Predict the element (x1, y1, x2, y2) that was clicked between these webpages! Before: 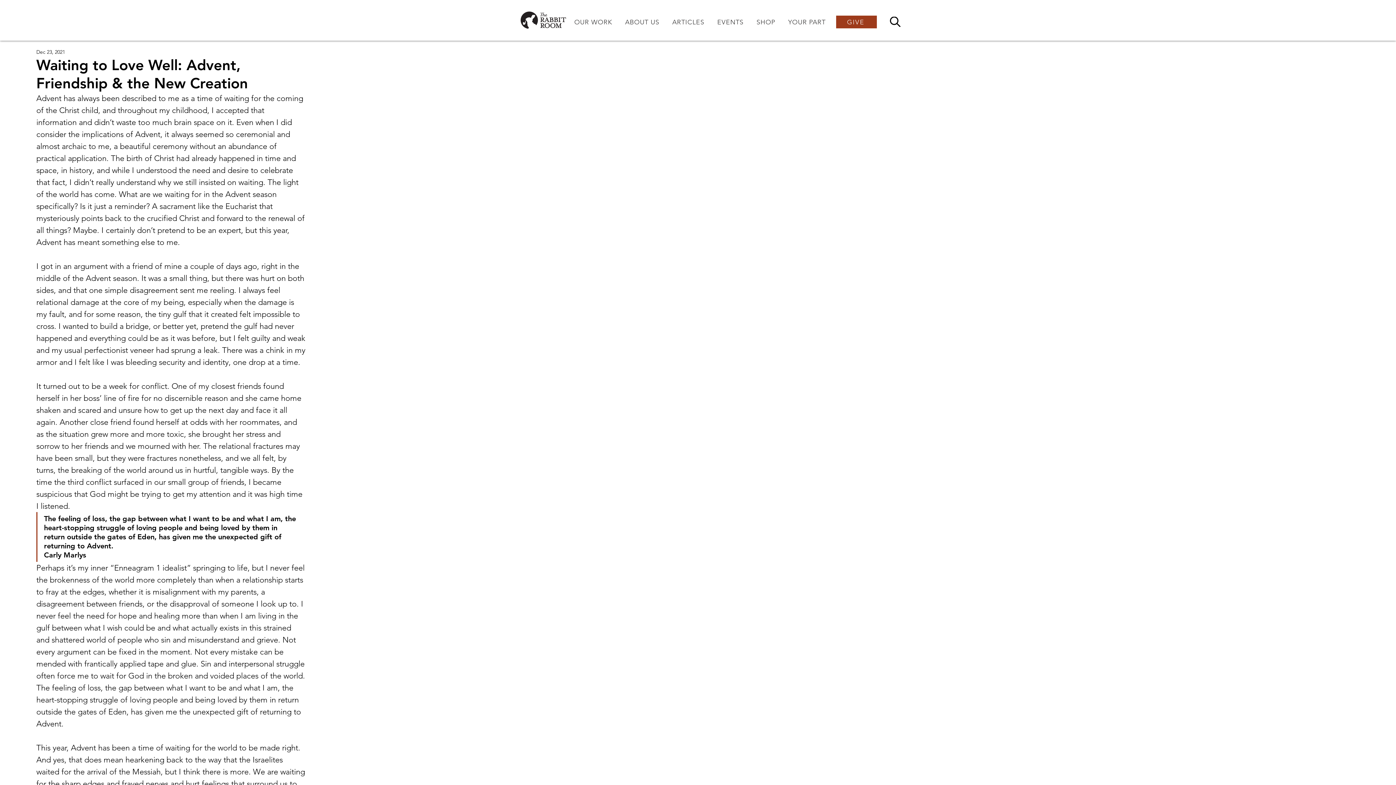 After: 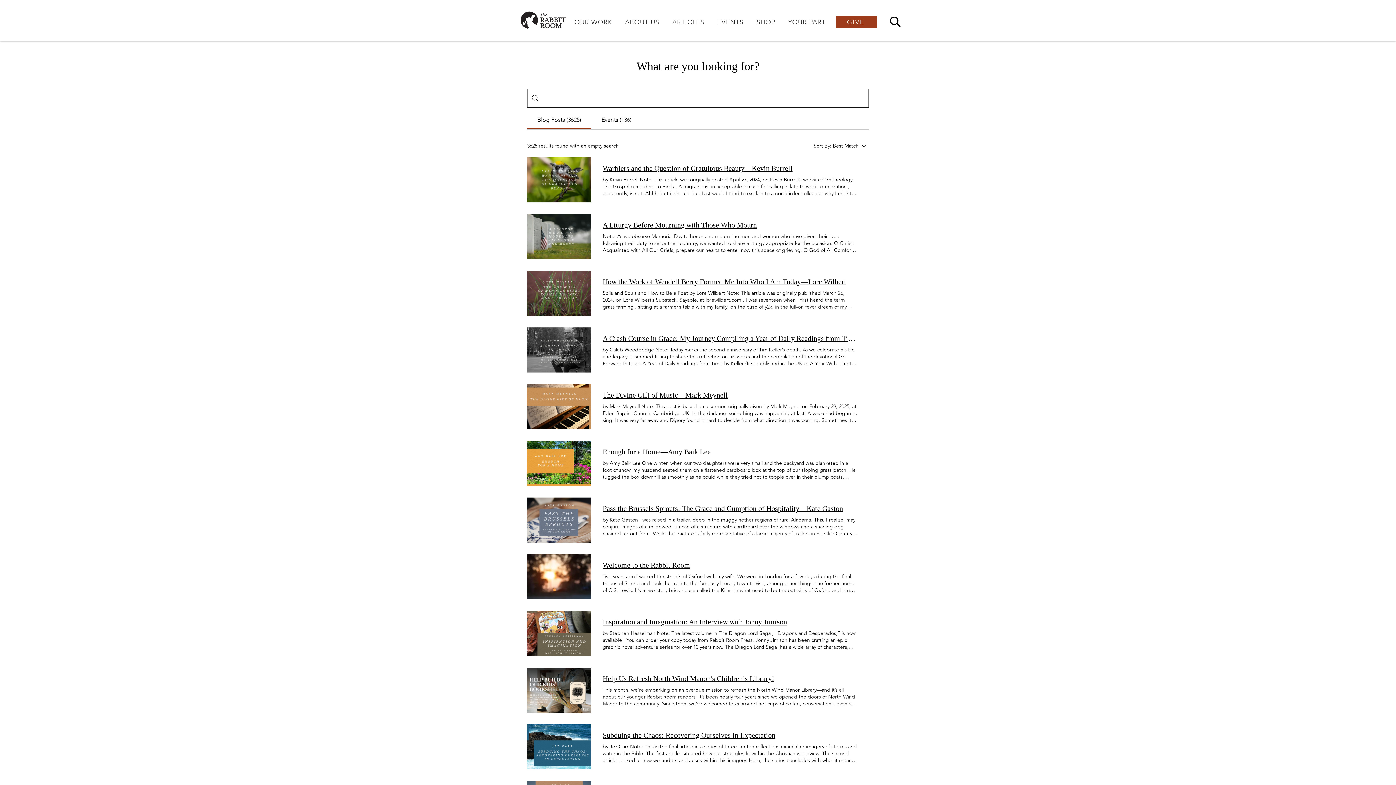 Action: bbox: (890, 16, 900, 26)